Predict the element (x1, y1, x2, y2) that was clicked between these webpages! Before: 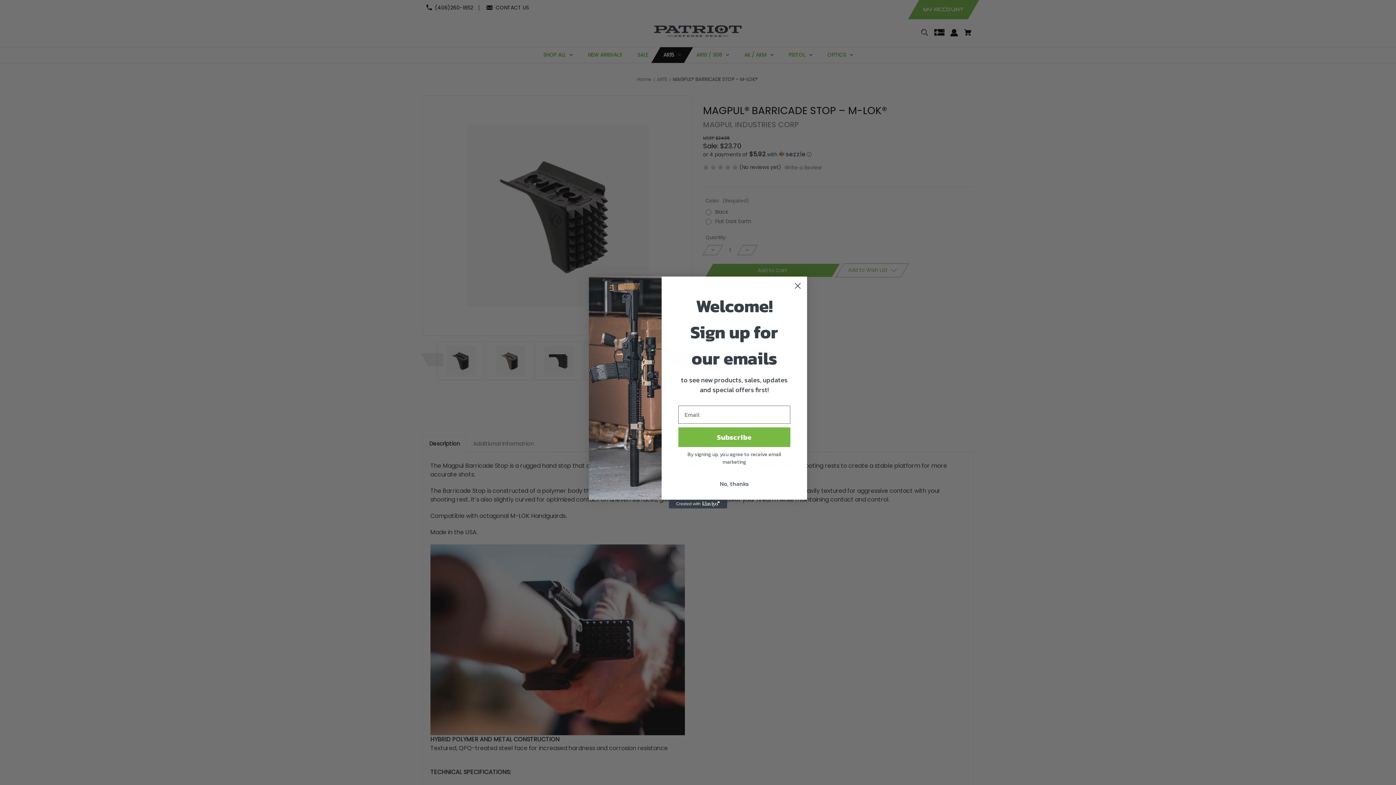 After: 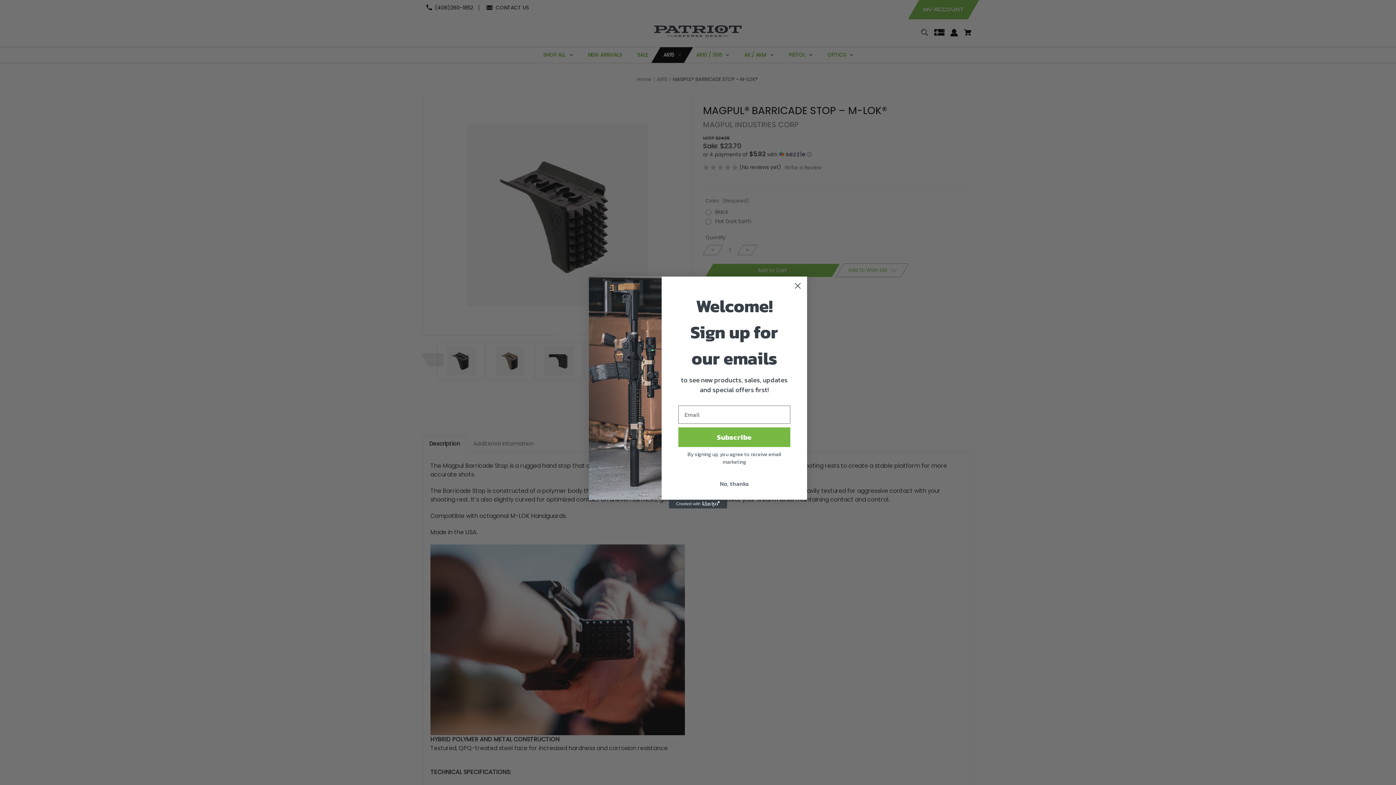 Action: bbox: (669, 500, 727, 508) label: Created with Klaviyo - opens in a new tab